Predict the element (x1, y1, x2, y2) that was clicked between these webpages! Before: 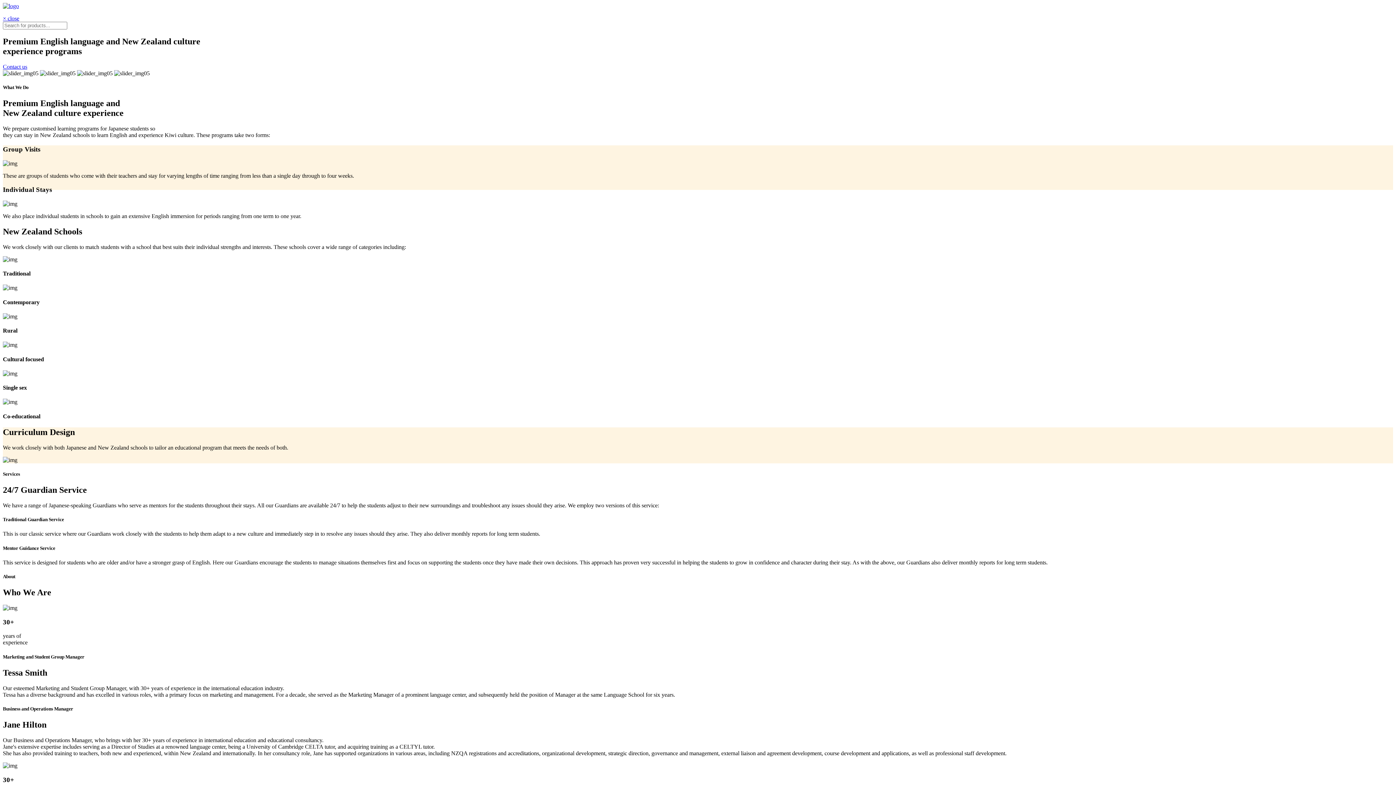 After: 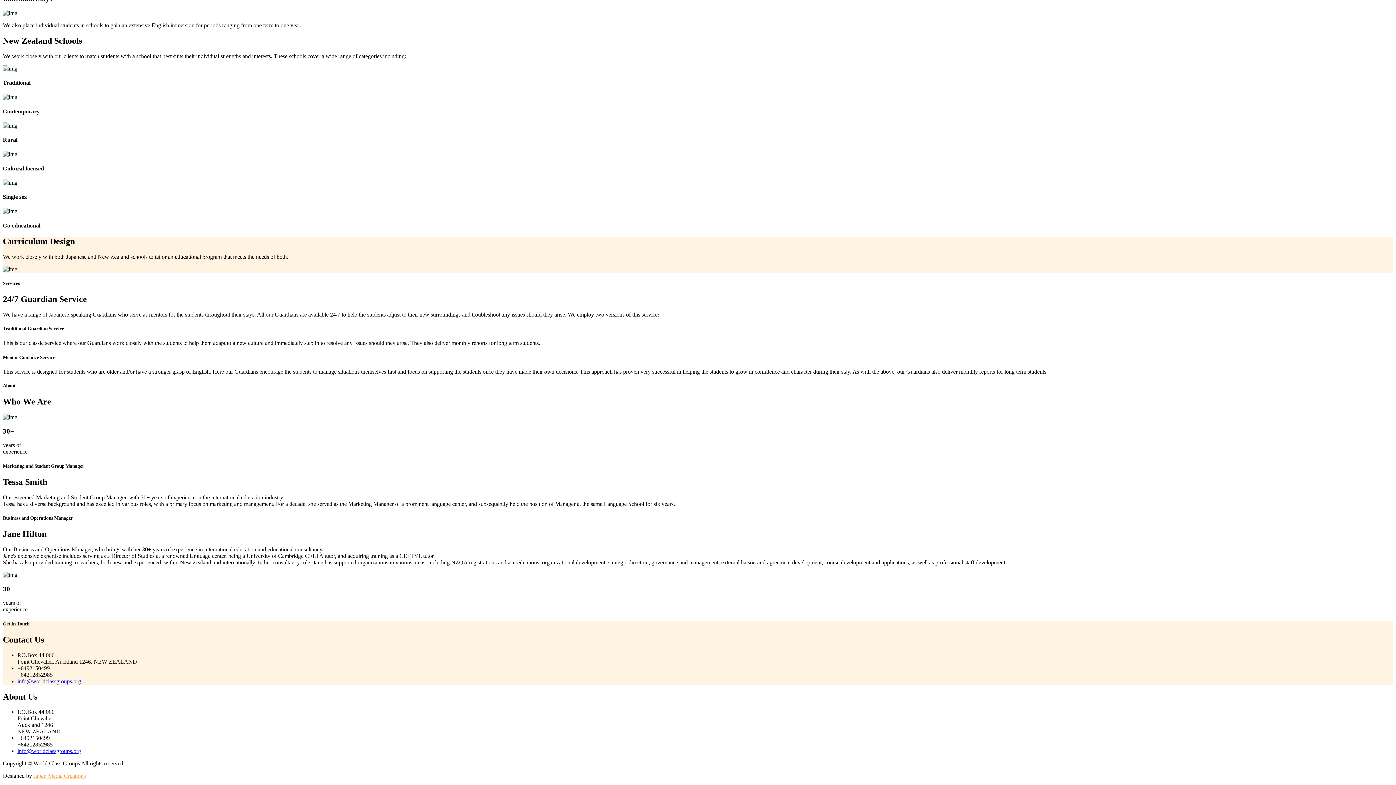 Action: label: Contact us bbox: (2, 63, 27, 69)